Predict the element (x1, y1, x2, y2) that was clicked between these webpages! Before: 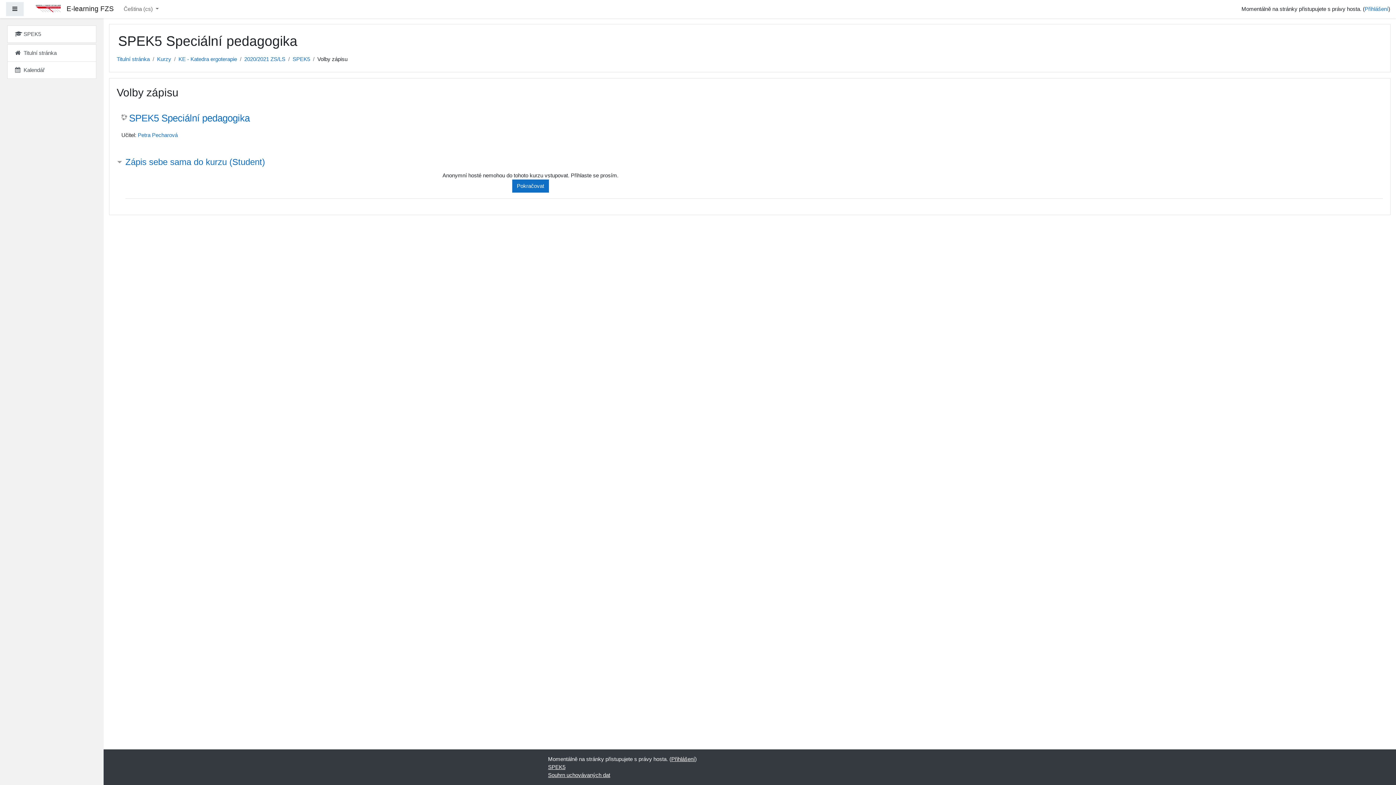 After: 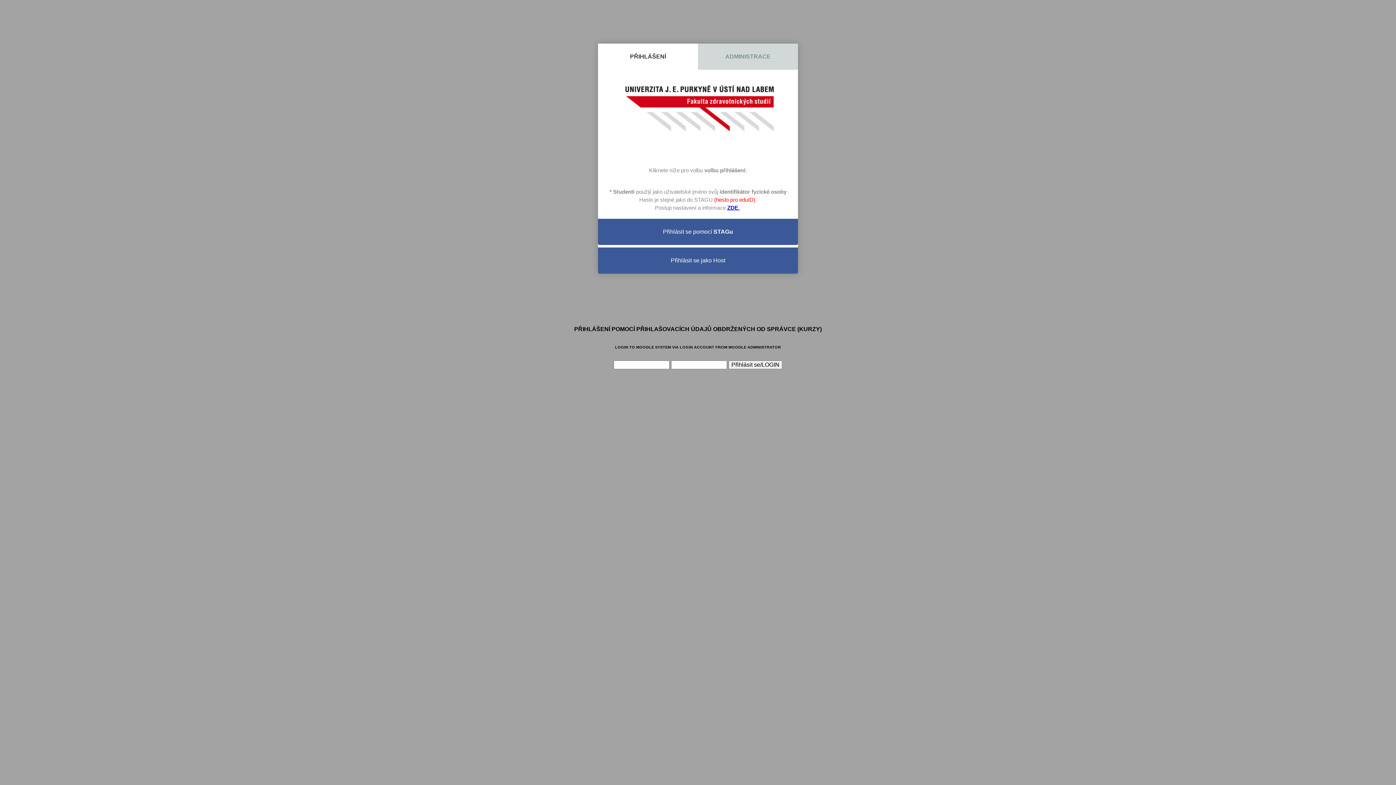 Action: label: Přihlášení bbox: (1365, 5, 1388, 12)